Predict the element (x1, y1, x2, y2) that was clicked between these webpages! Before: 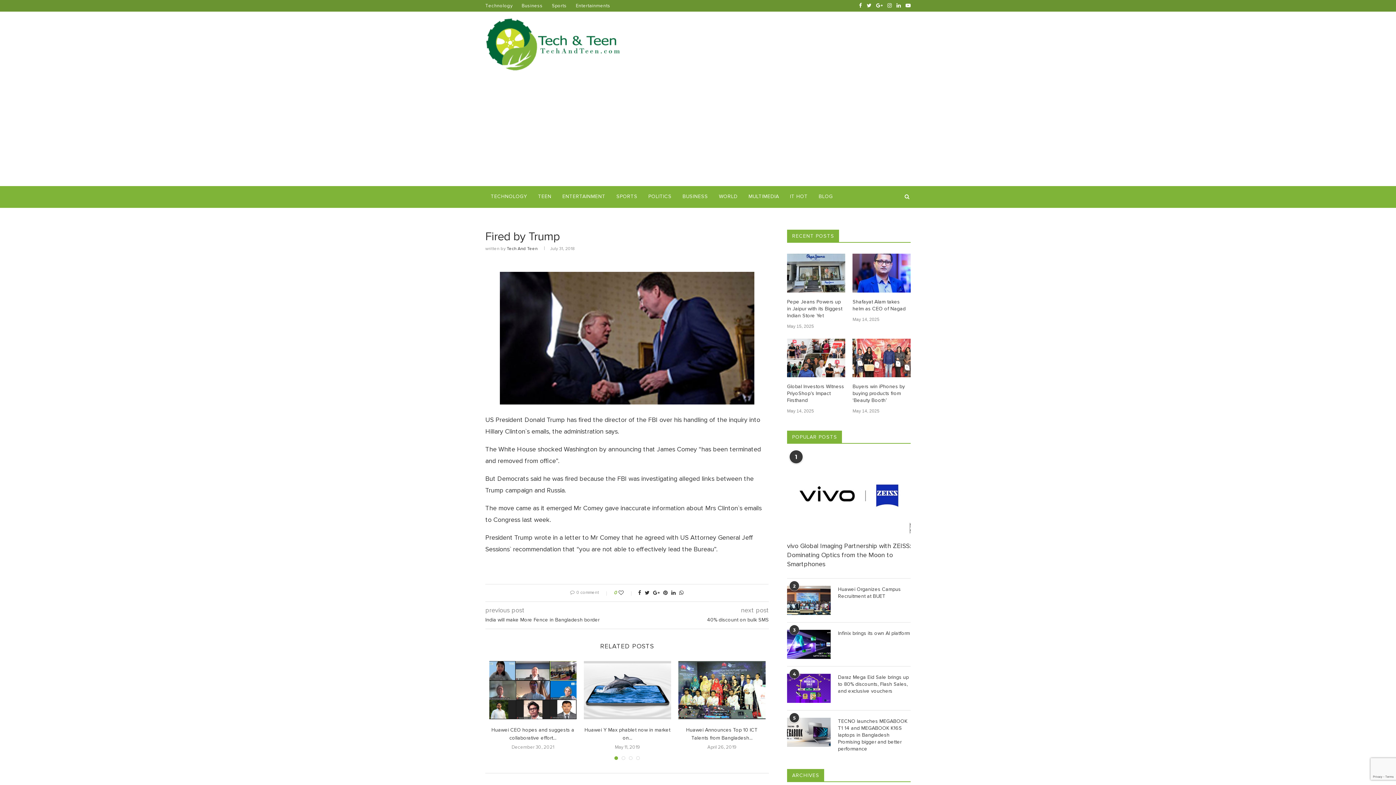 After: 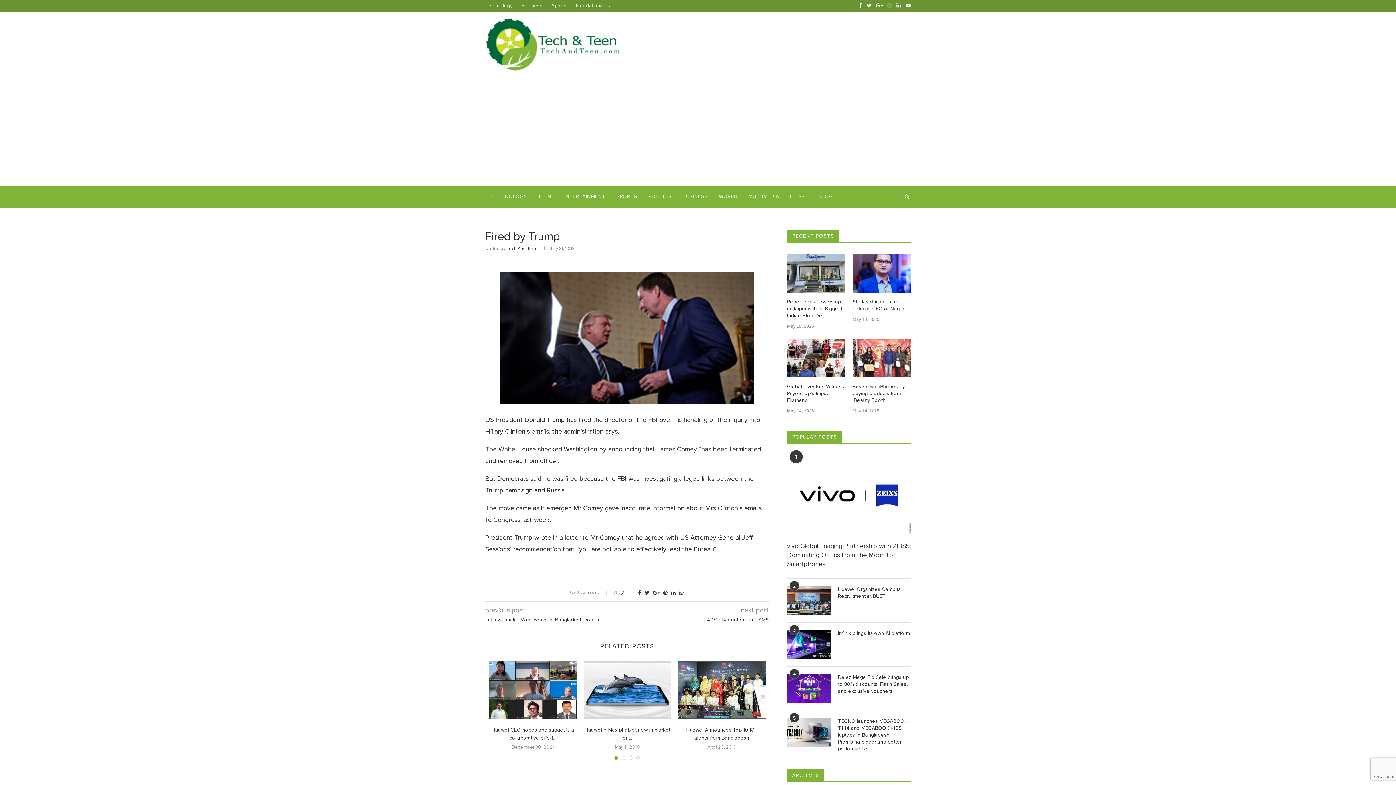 Action: bbox: (887, 0, 892, 11)